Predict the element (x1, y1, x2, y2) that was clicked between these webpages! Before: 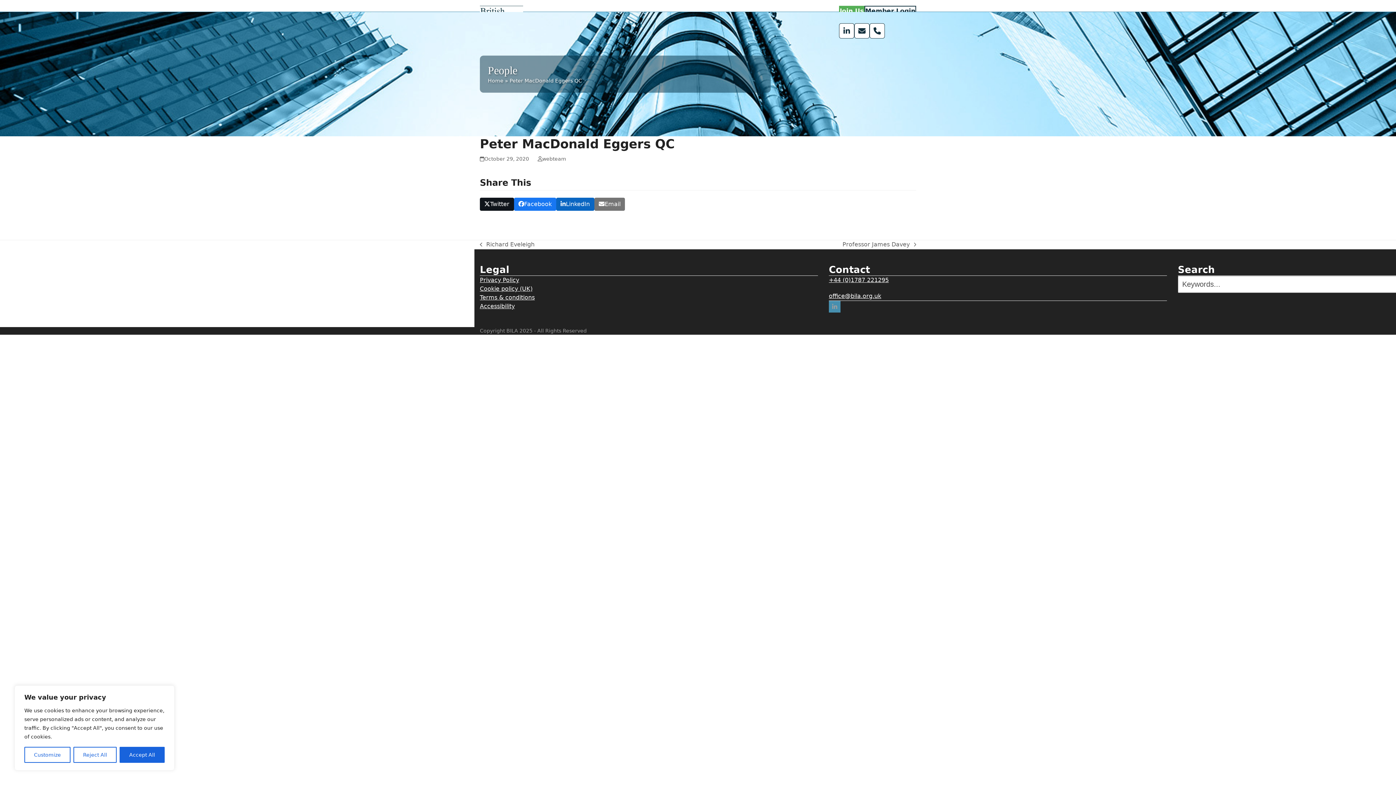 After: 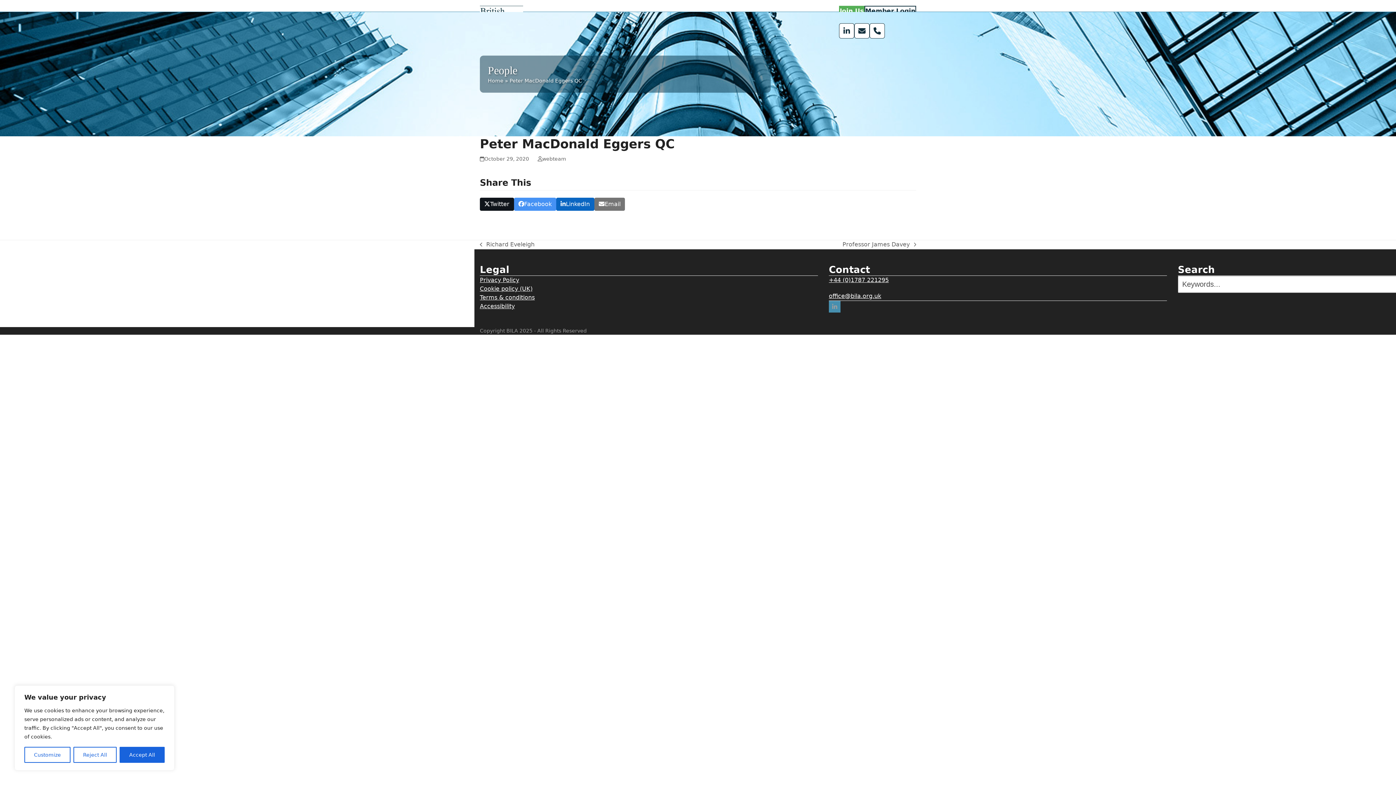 Action: label: Share on Facebook bbox: (514, 197, 556, 211)